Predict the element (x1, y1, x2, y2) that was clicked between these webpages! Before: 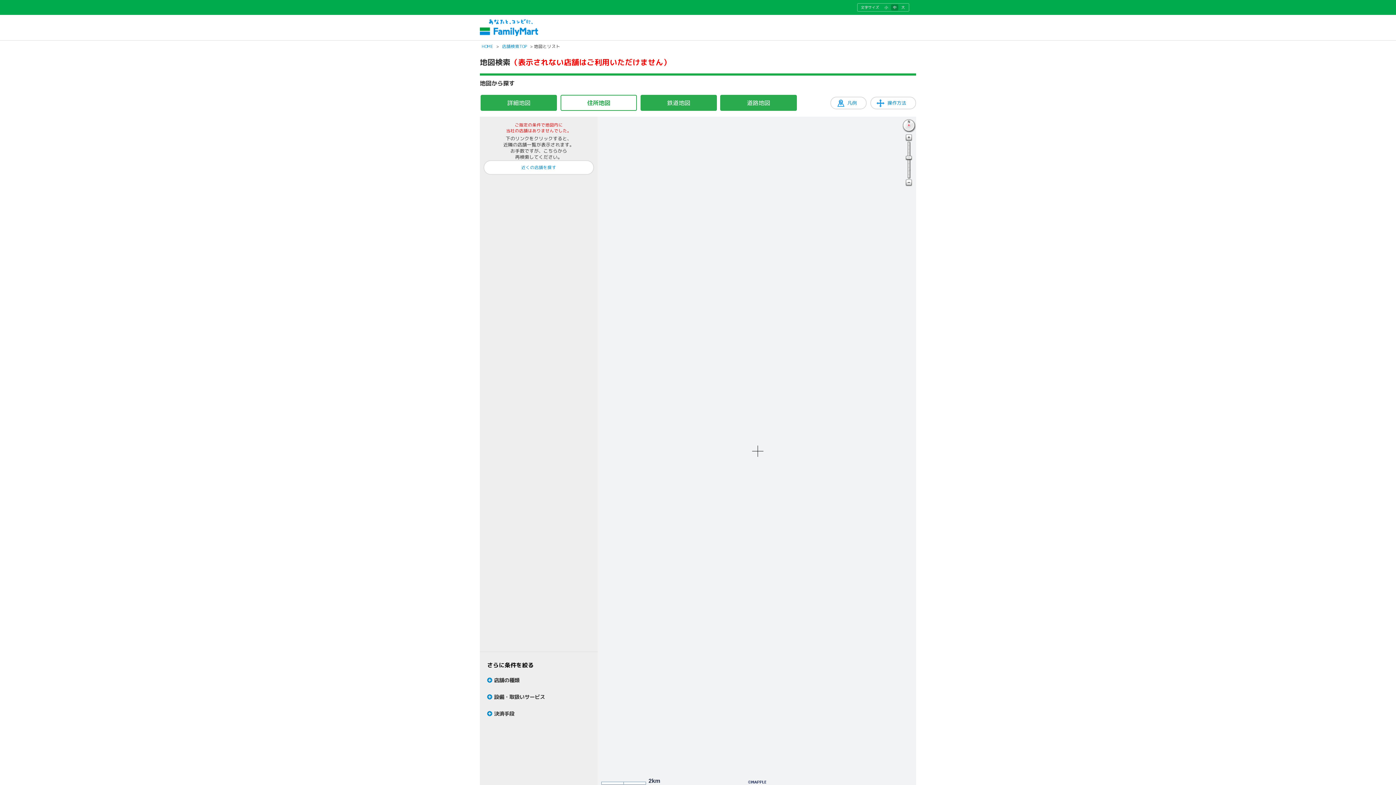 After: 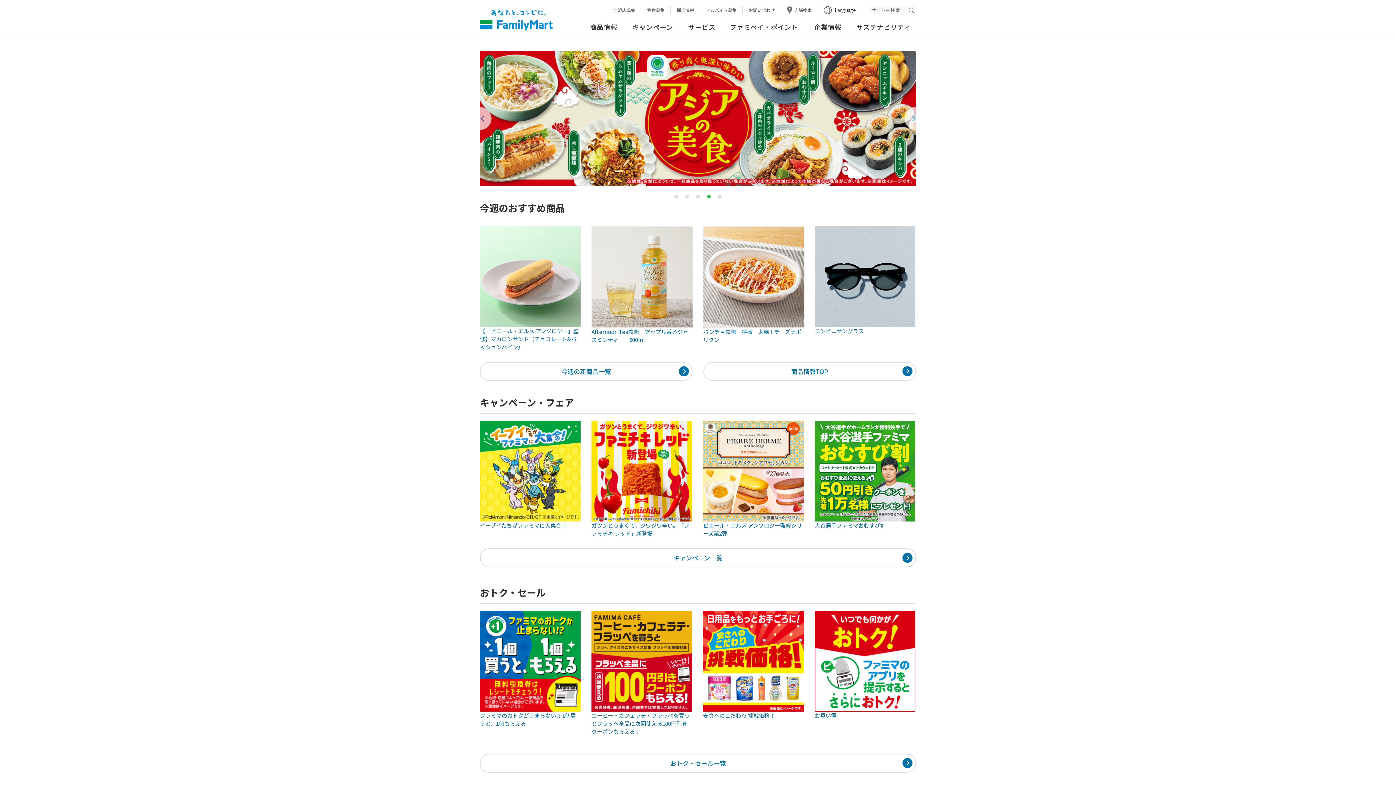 Action: bbox: (480, 32, 538, 40)